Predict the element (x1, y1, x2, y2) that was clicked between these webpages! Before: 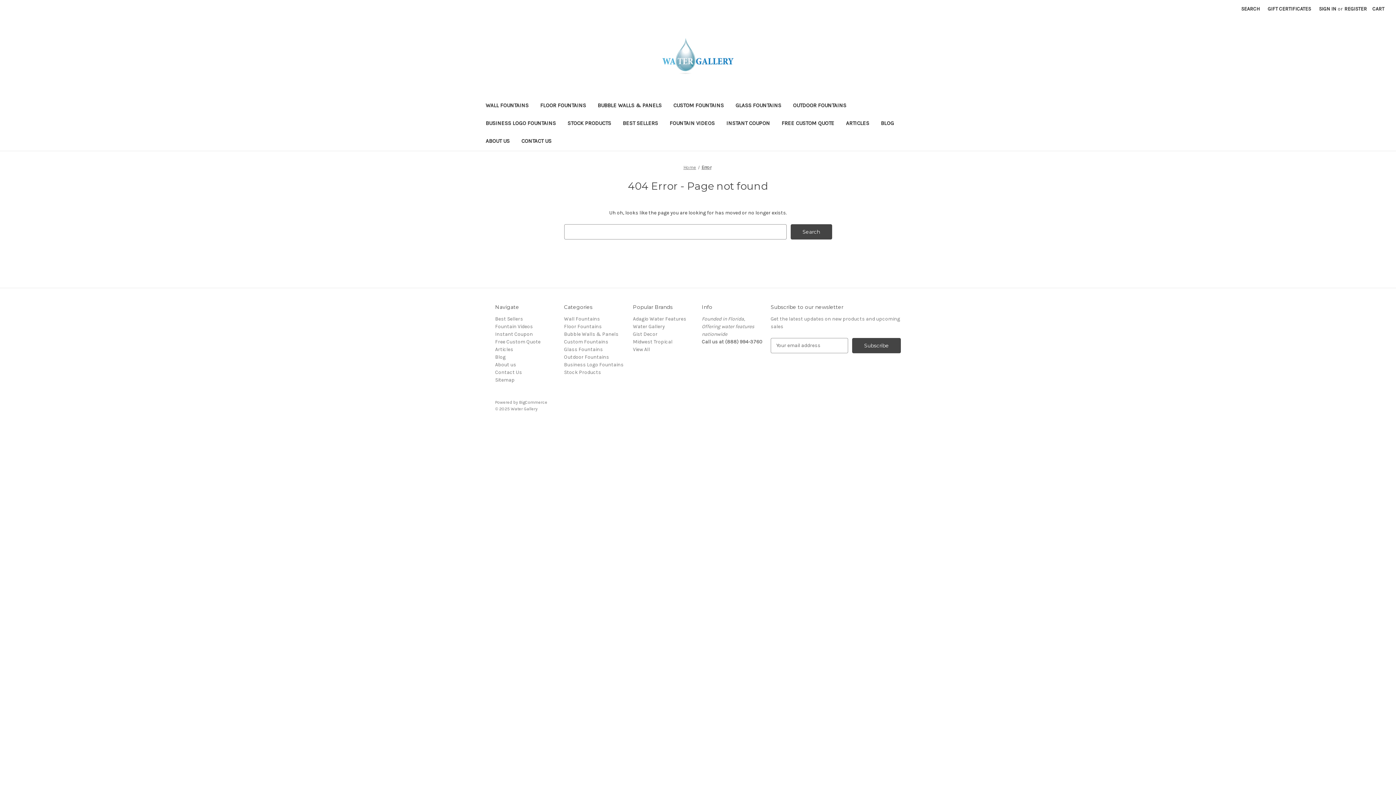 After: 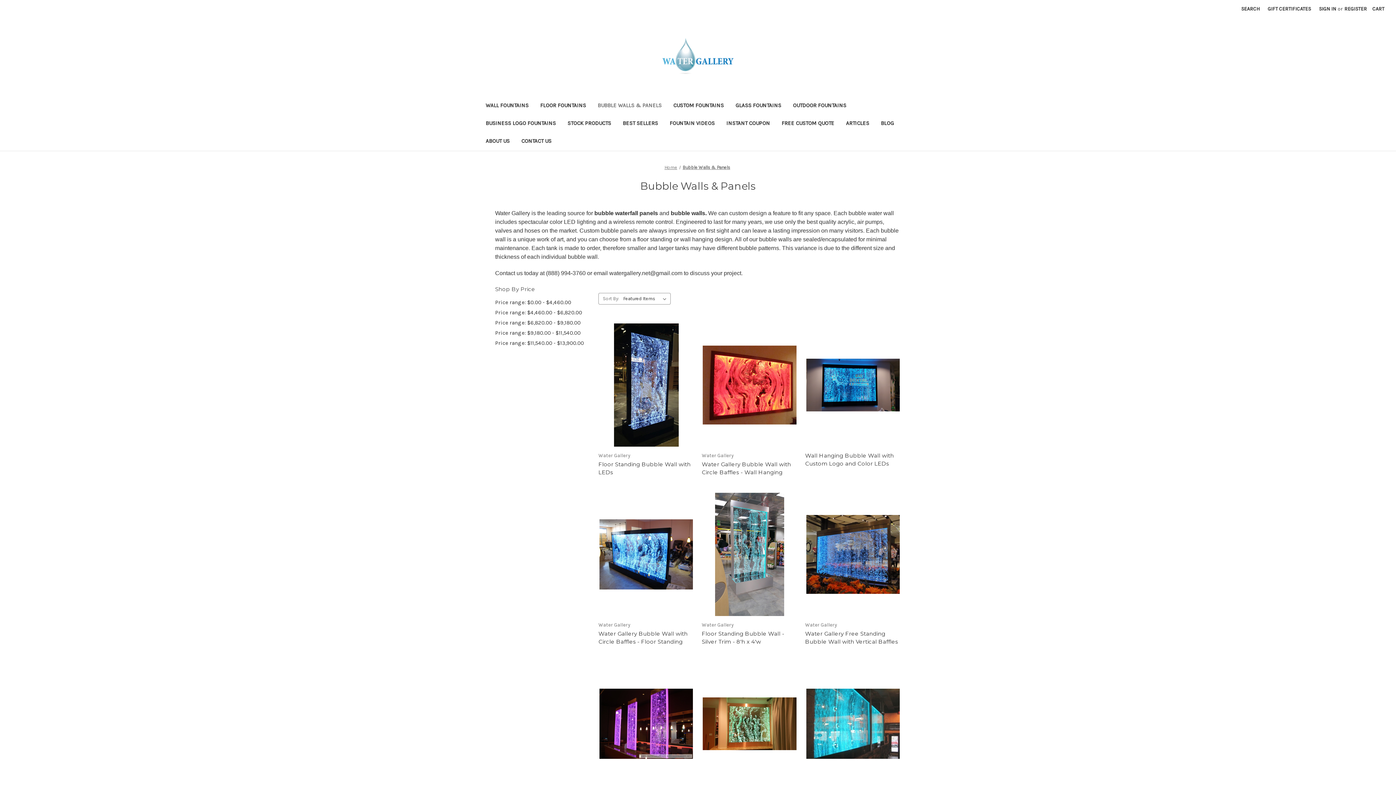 Action: bbox: (564, 331, 618, 337) label: Bubble Walls & Panels